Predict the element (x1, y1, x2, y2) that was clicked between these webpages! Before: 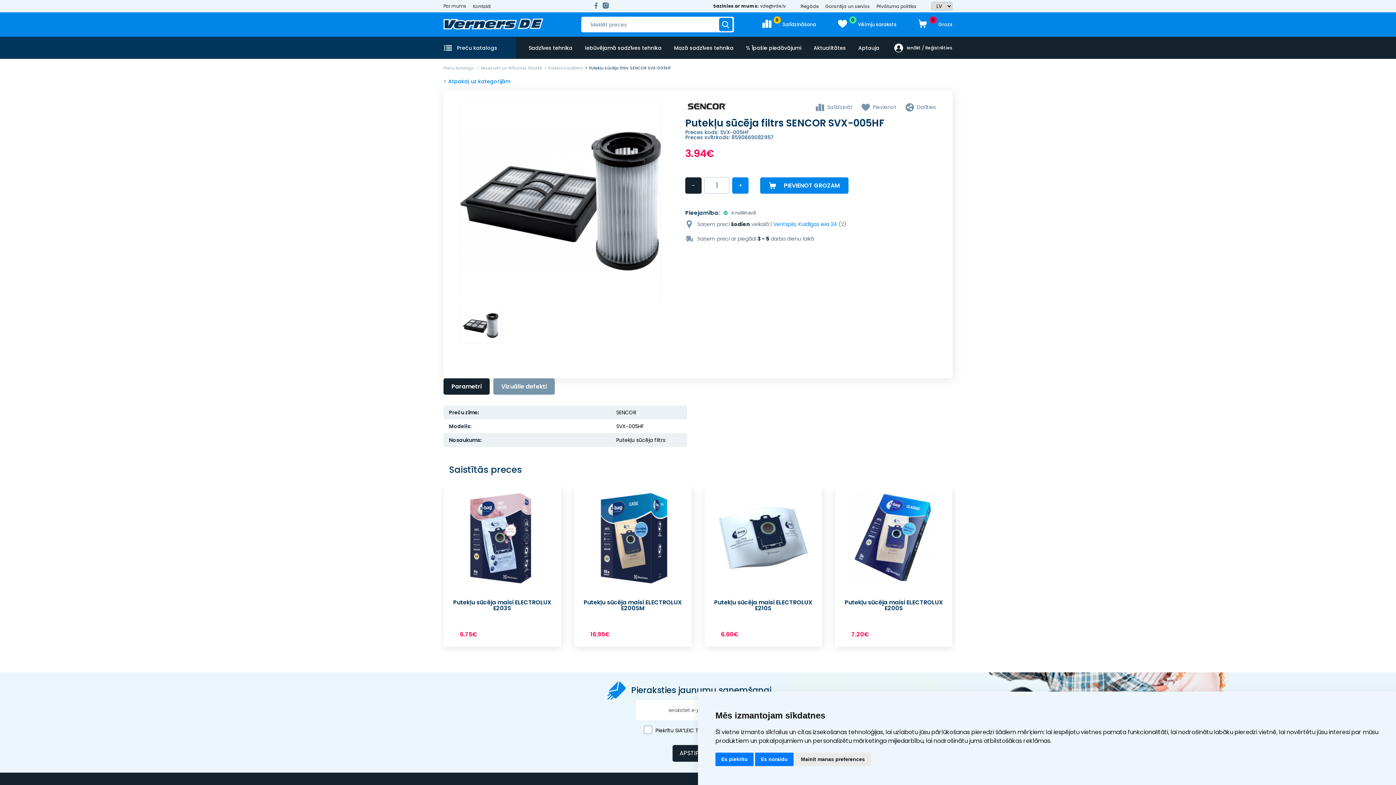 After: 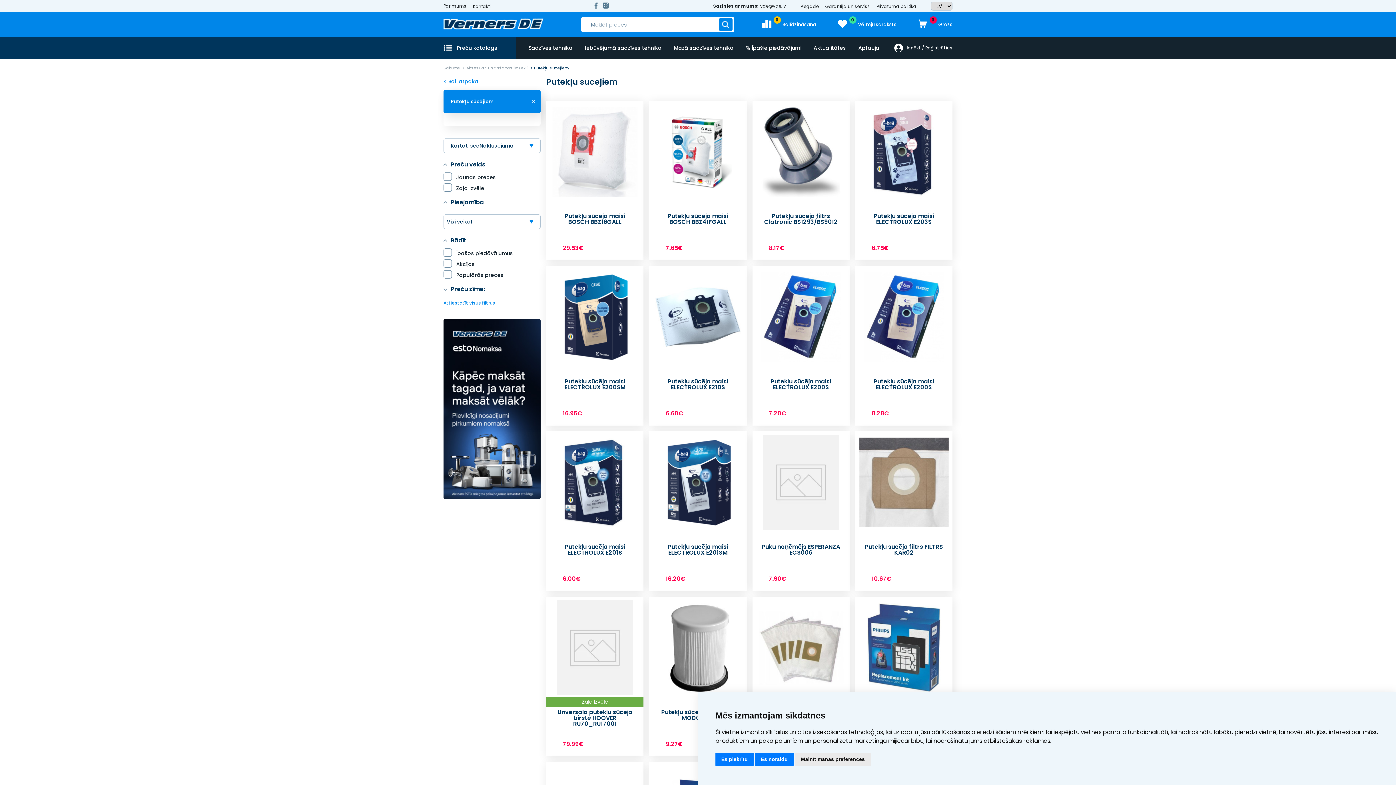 Action: label: < Atpakaļ uz kategorijām bbox: (443, 77, 510, 85)